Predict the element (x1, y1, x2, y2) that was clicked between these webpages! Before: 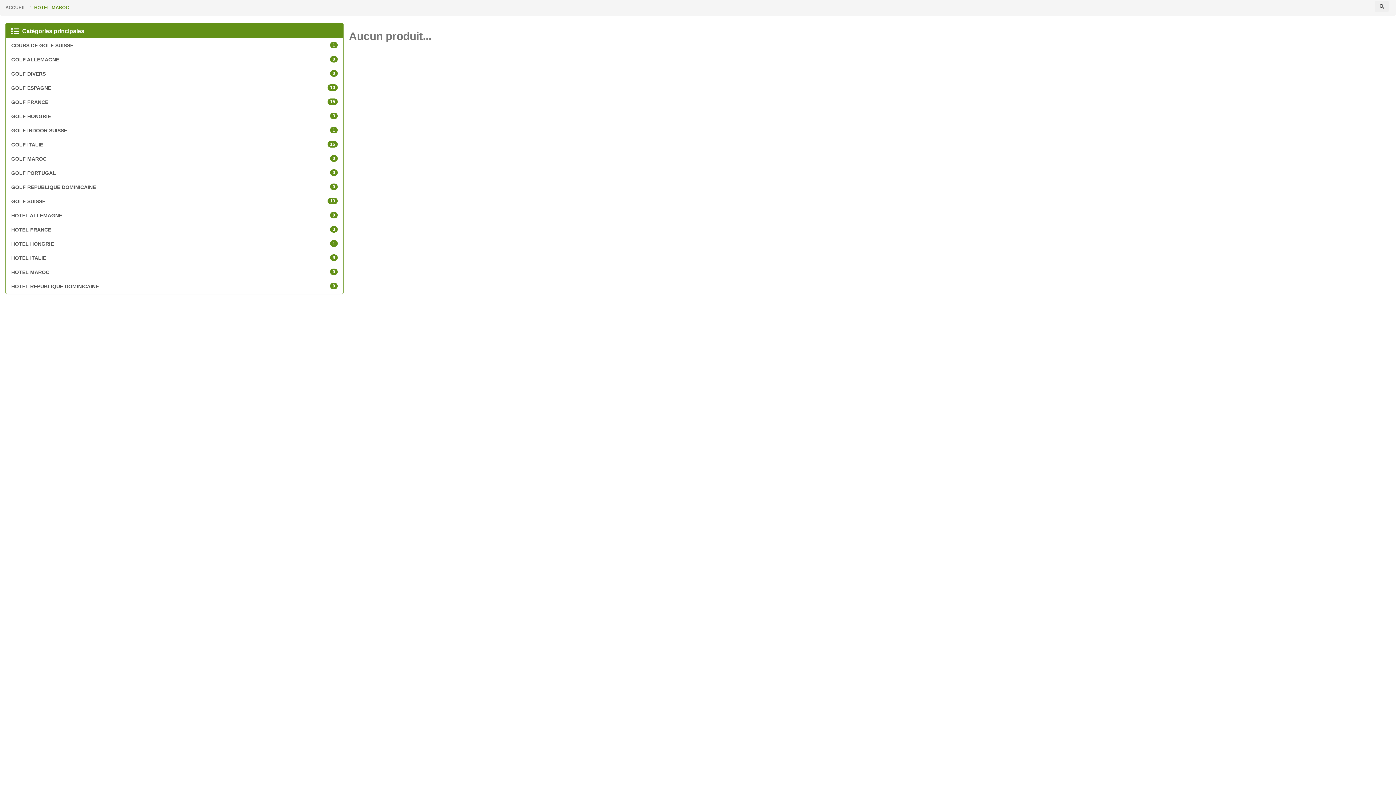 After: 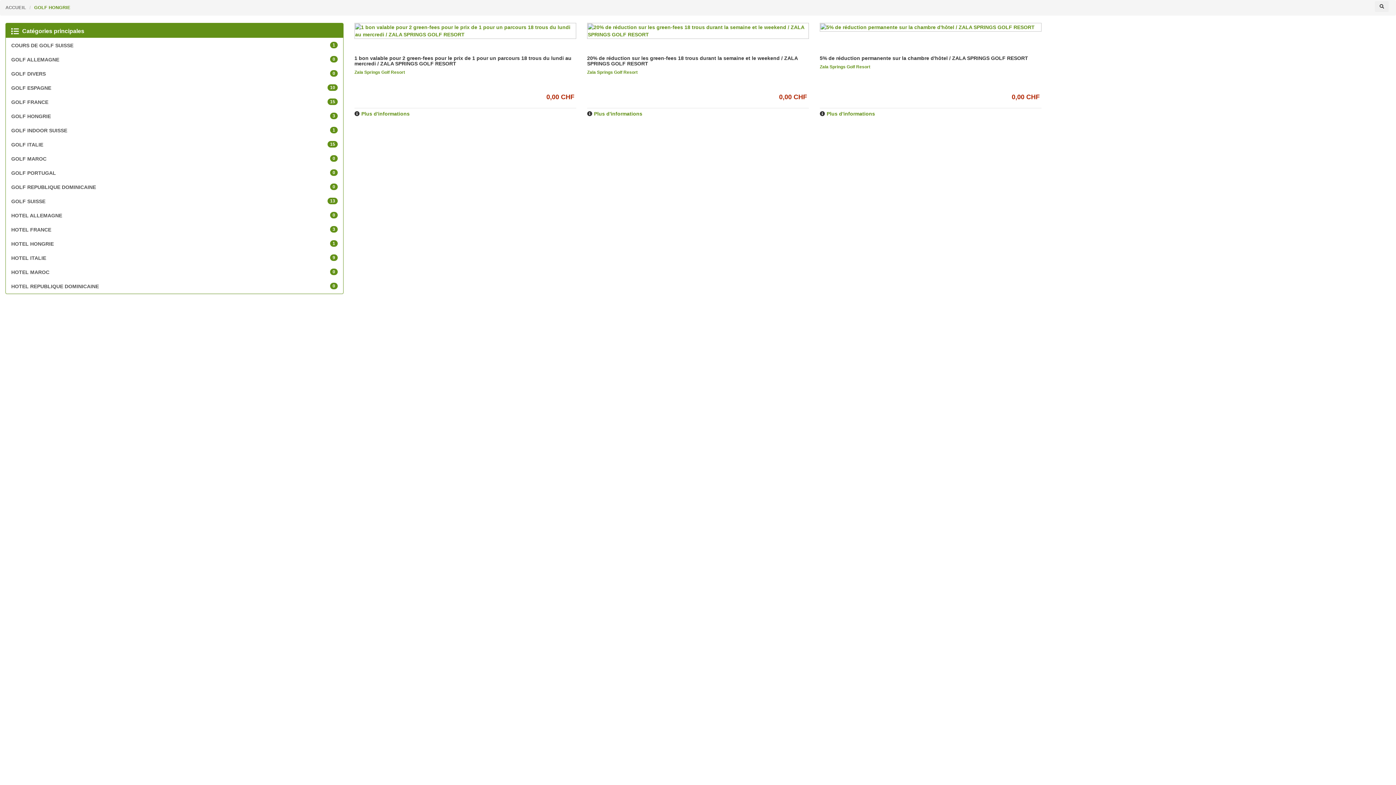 Action: bbox: (5, 109, 343, 123) label: 3
GOLF HONGRIE